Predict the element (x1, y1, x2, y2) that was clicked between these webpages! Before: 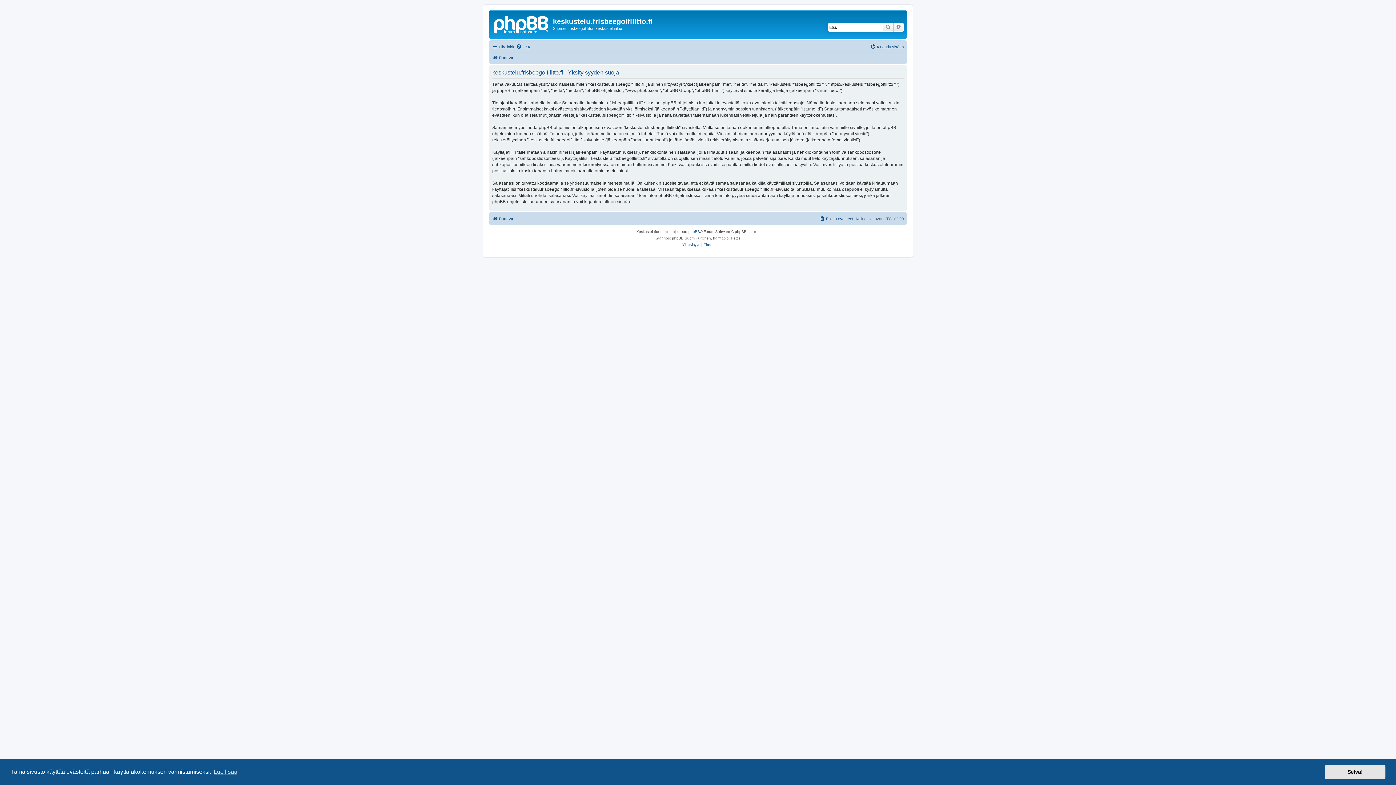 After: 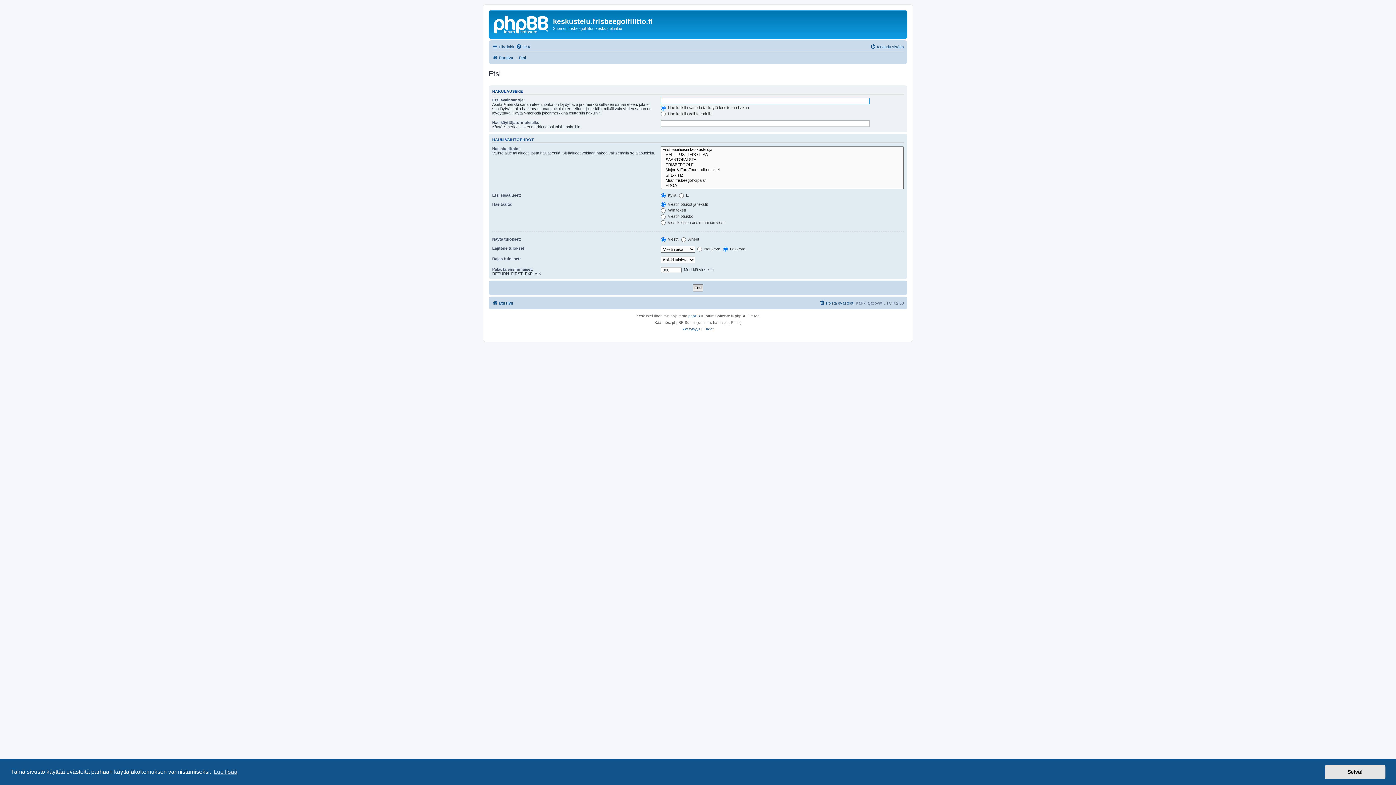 Action: label: Tarkennettu haku bbox: (893, 22, 904, 31)